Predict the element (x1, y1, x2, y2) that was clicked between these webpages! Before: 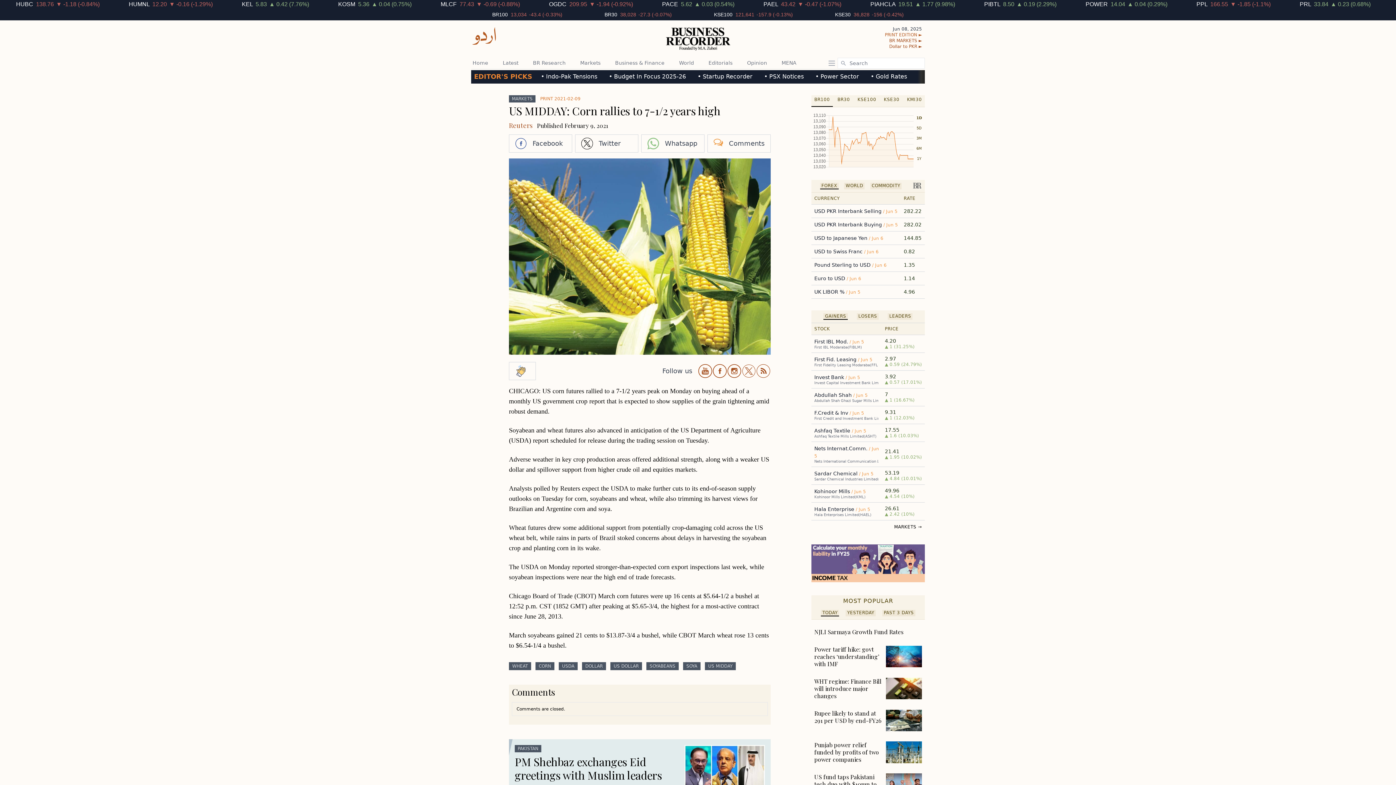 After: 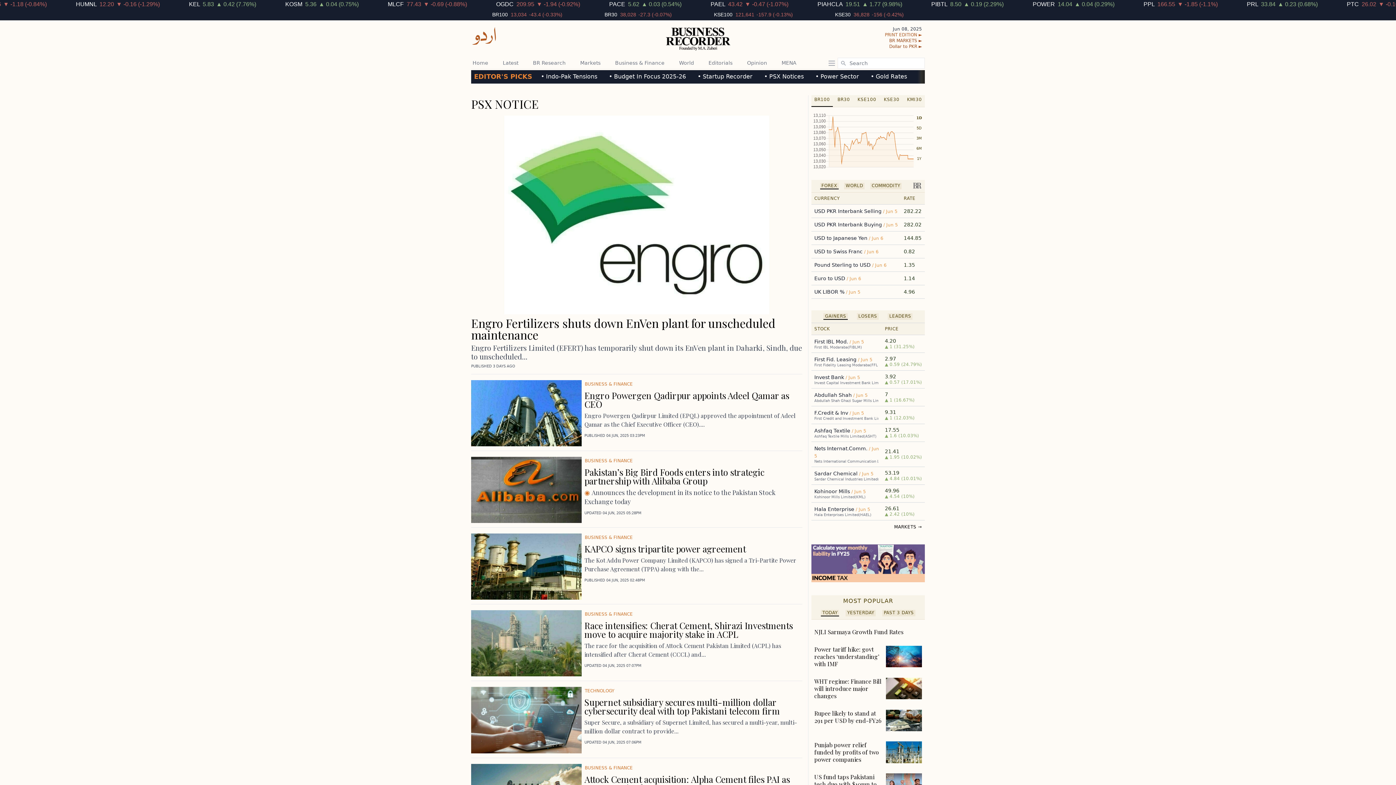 Action: bbox: (761, 71, 806, 80) label: • PSX Notices